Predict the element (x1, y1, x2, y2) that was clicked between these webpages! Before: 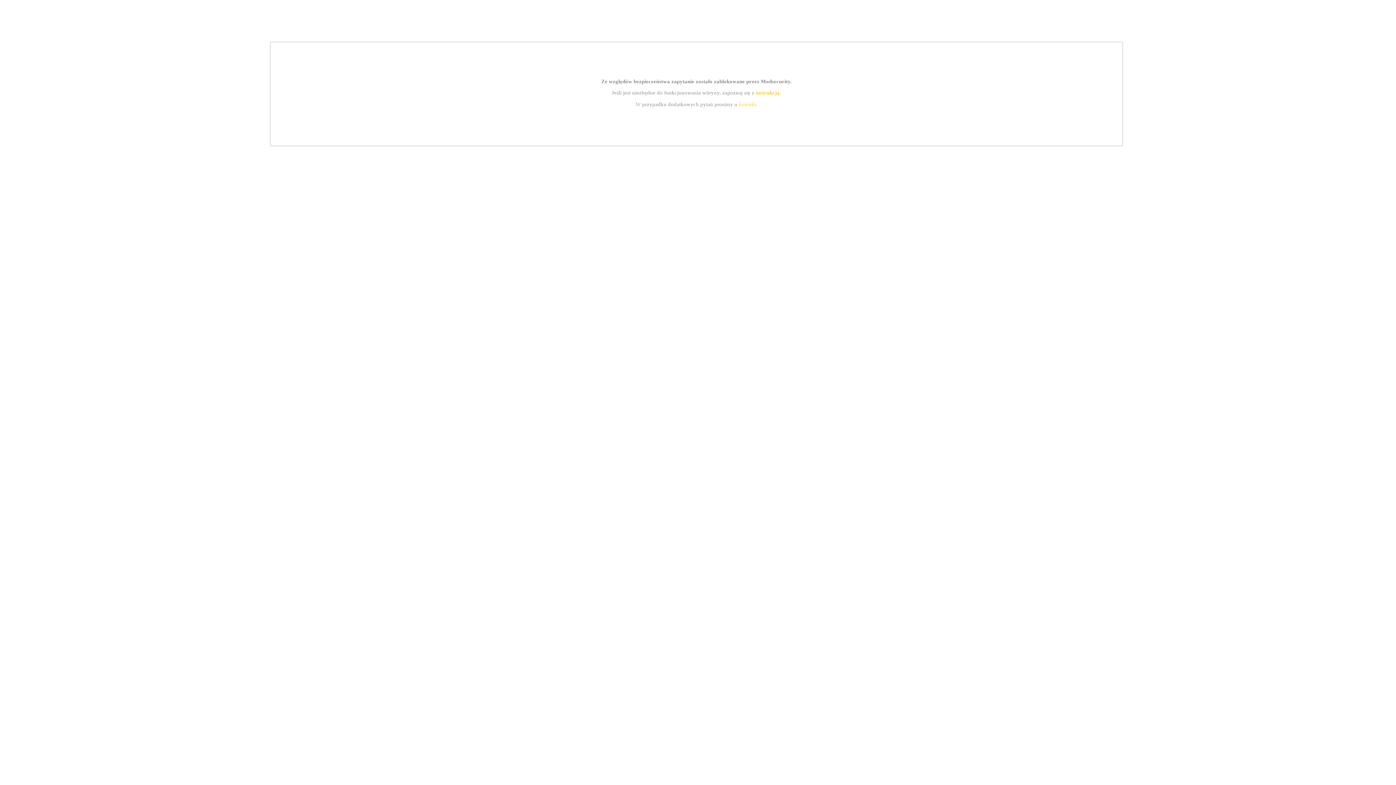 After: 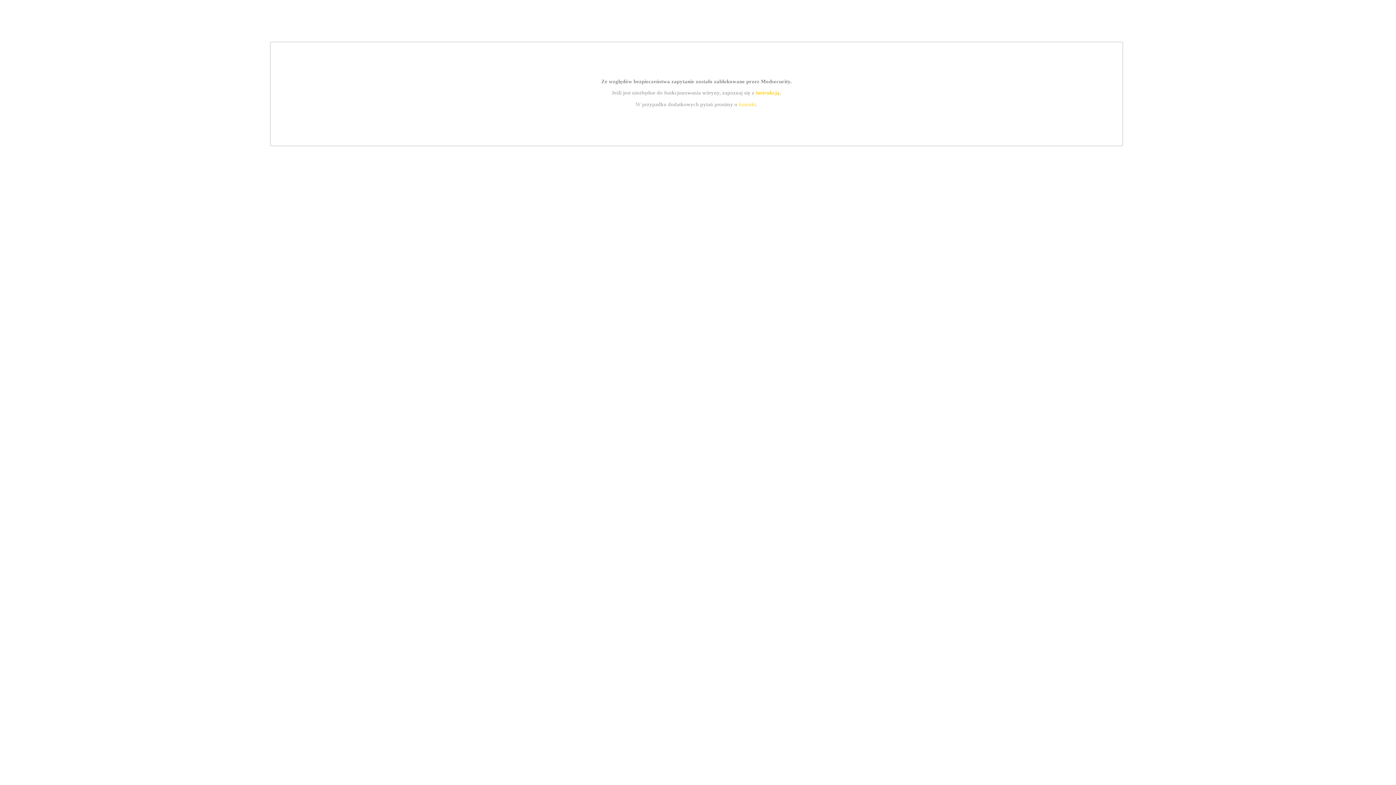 Action: bbox: (755, 89, 779, 95) label: instrukcją